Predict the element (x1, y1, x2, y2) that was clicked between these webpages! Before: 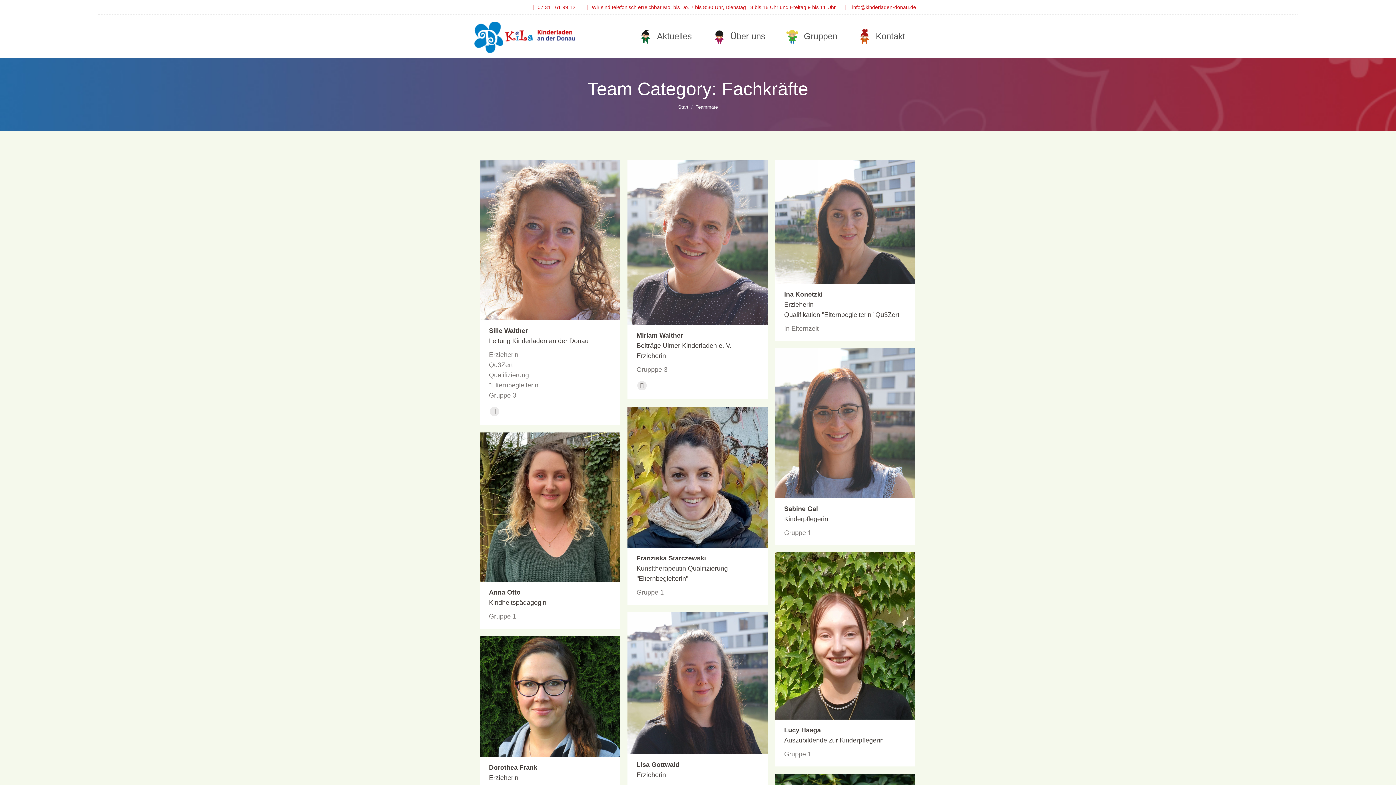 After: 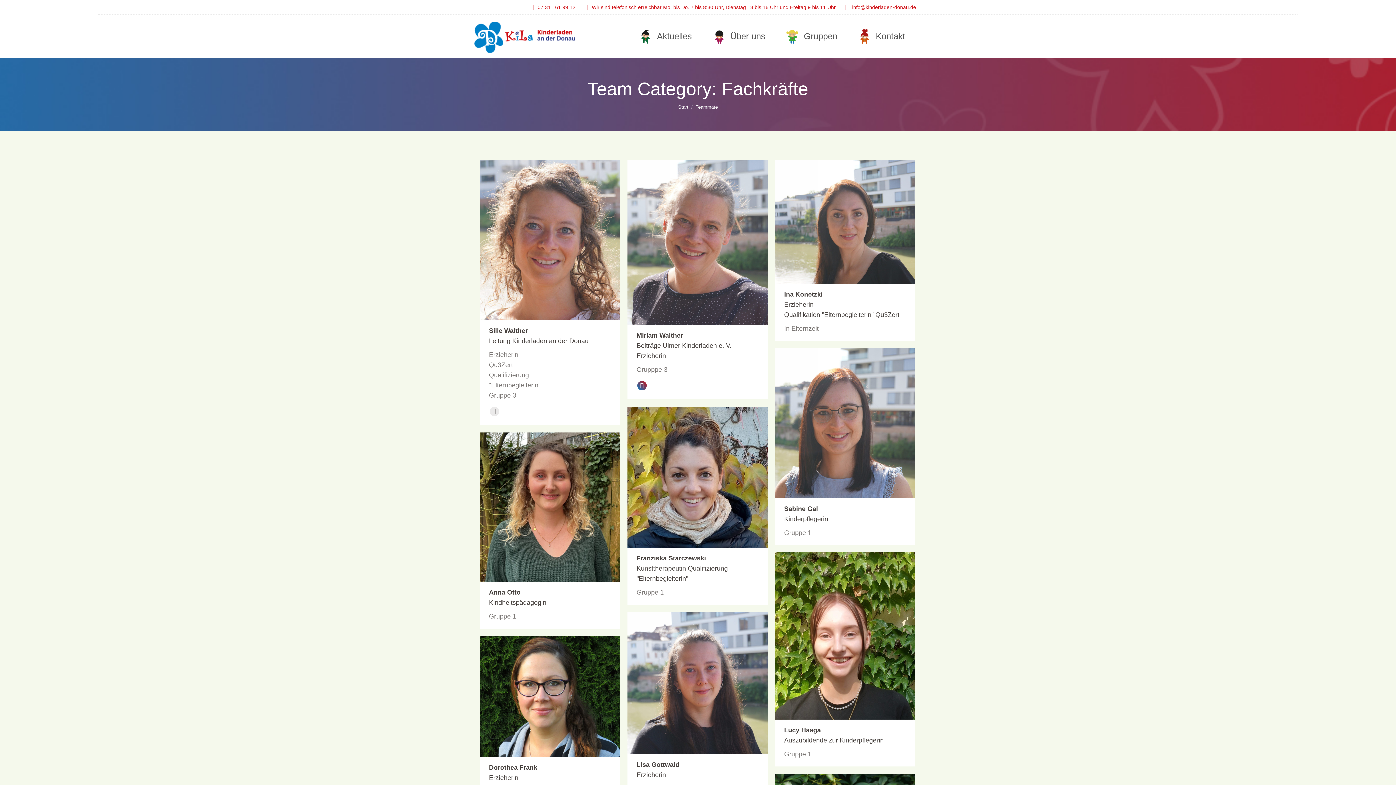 Action: bbox: (637, 381, 646, 390) label: E-mail